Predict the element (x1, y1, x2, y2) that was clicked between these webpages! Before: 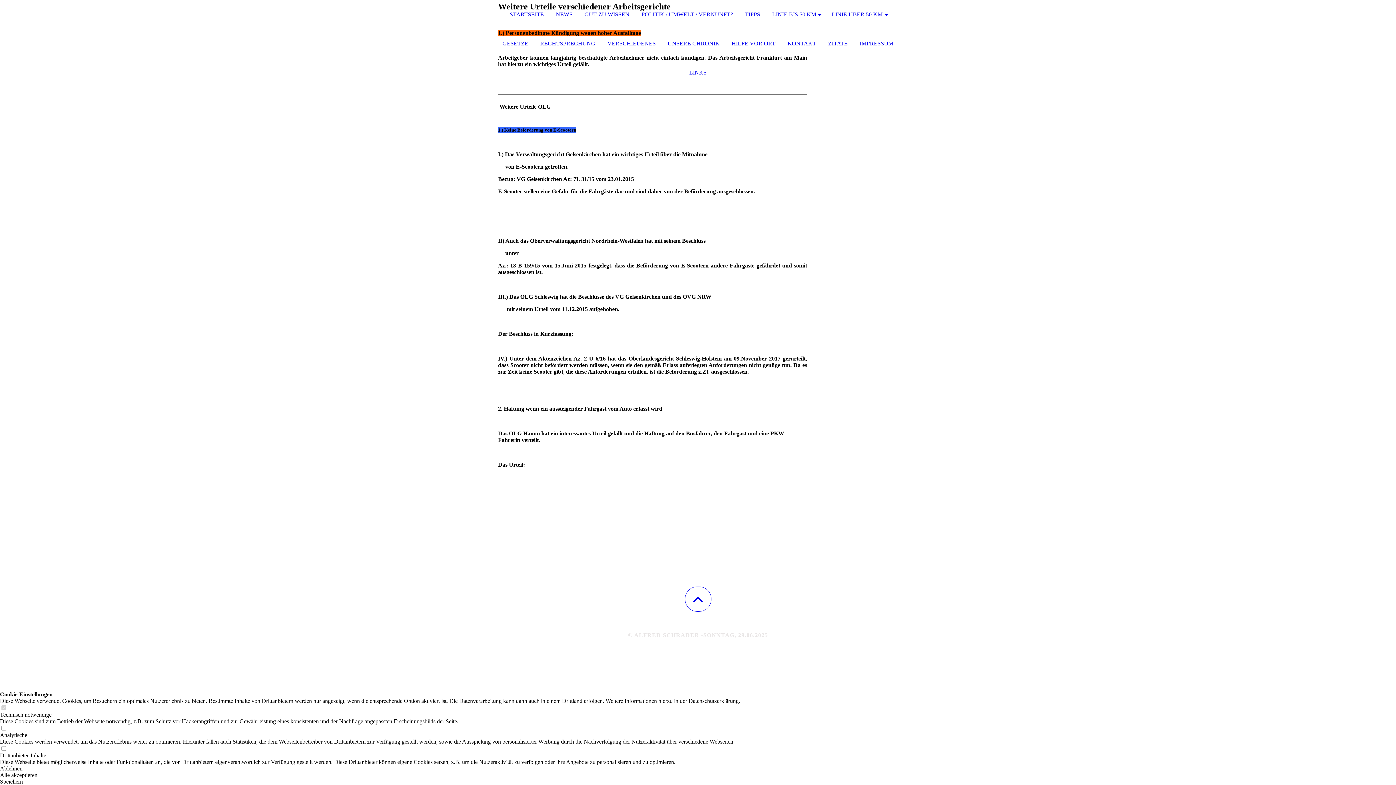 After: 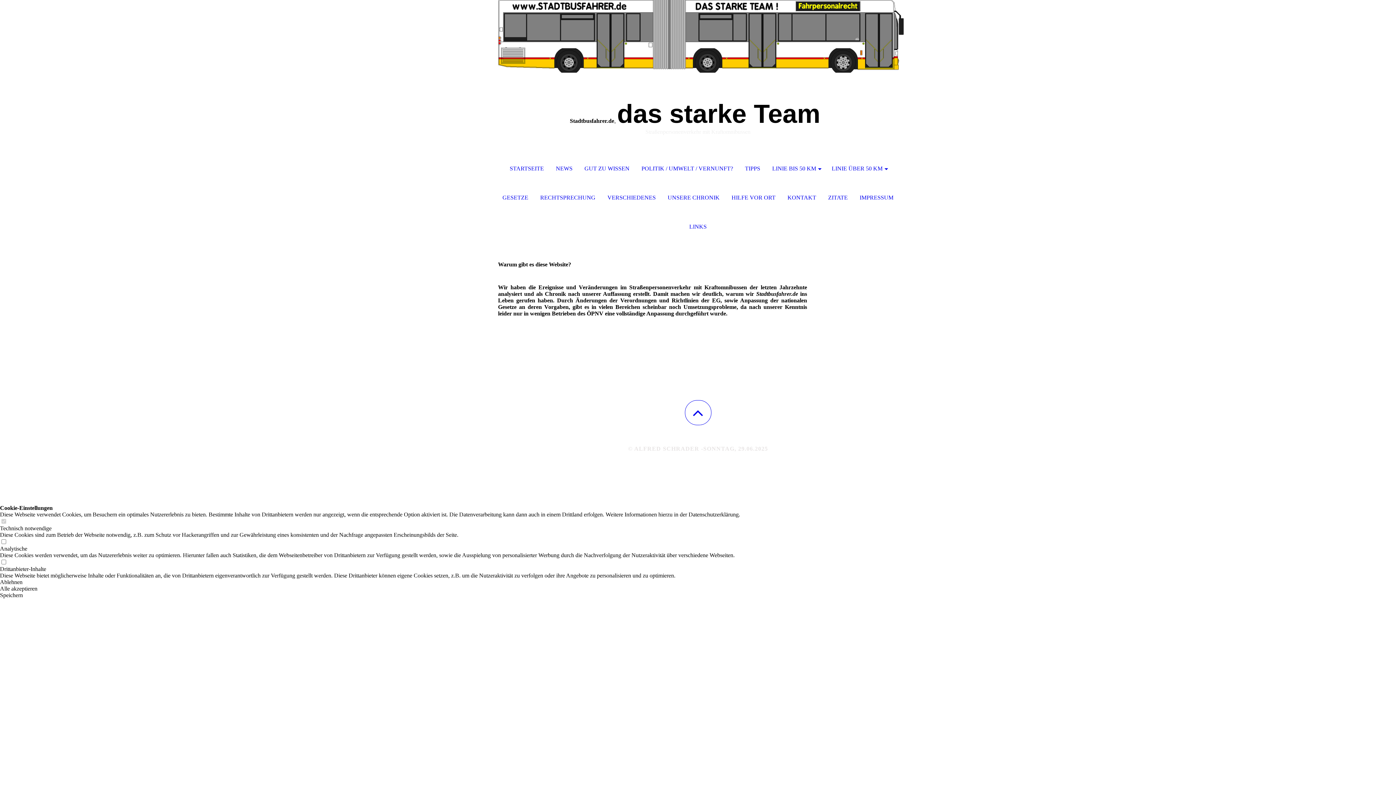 Action: label: UNSERE CHRONIK bbox: (662, 29, 725, 58)